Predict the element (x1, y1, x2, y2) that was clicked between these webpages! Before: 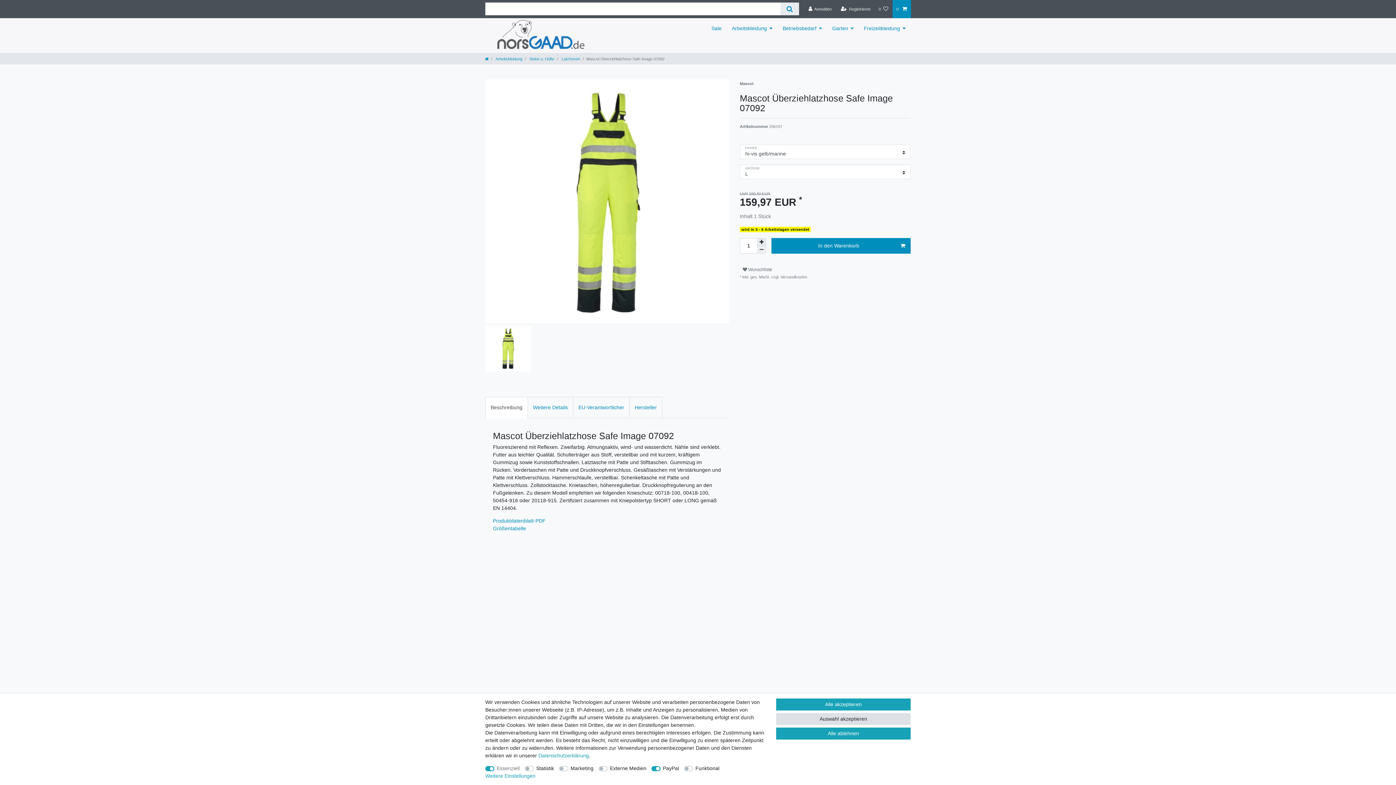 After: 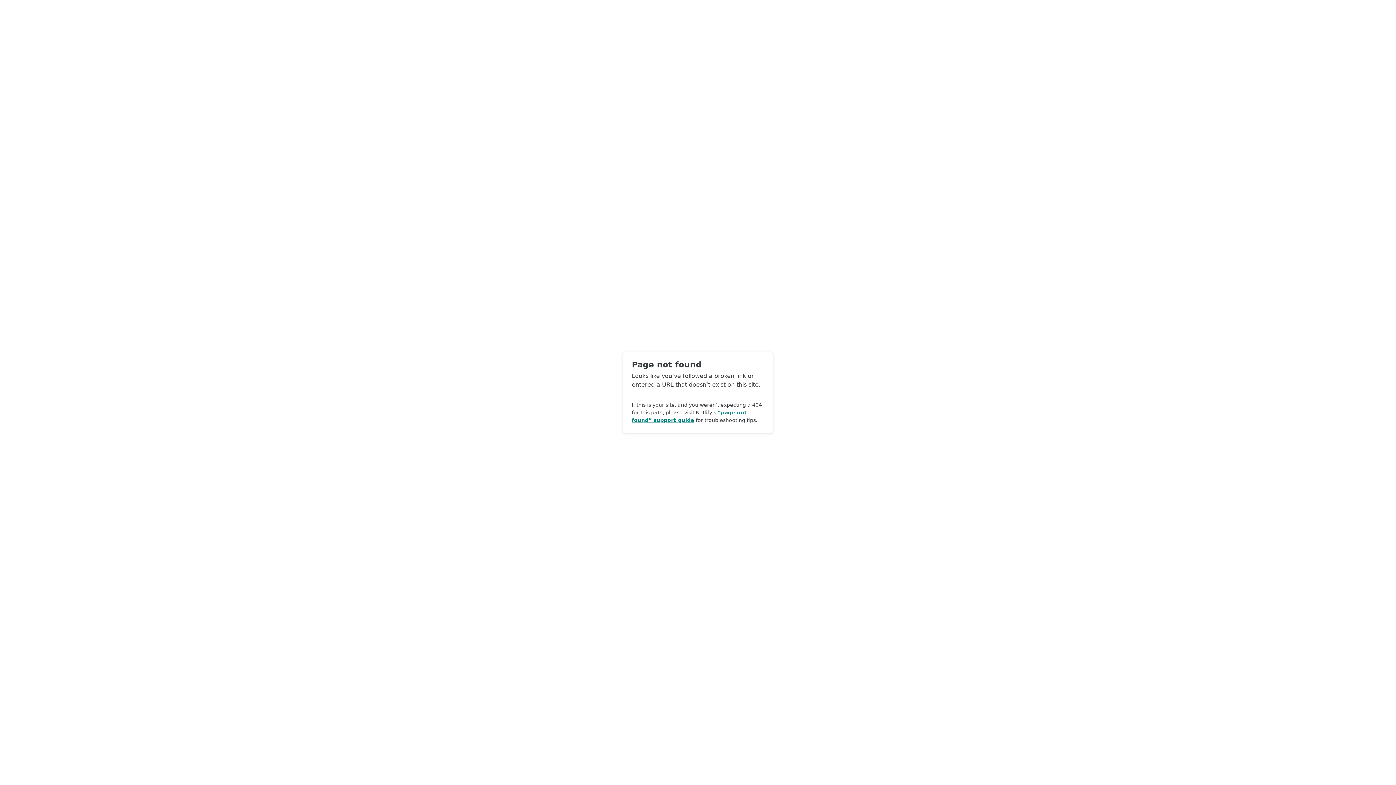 Action: bbox: (493, 518, 545, 523) label: Produktdatenblatt-PDF